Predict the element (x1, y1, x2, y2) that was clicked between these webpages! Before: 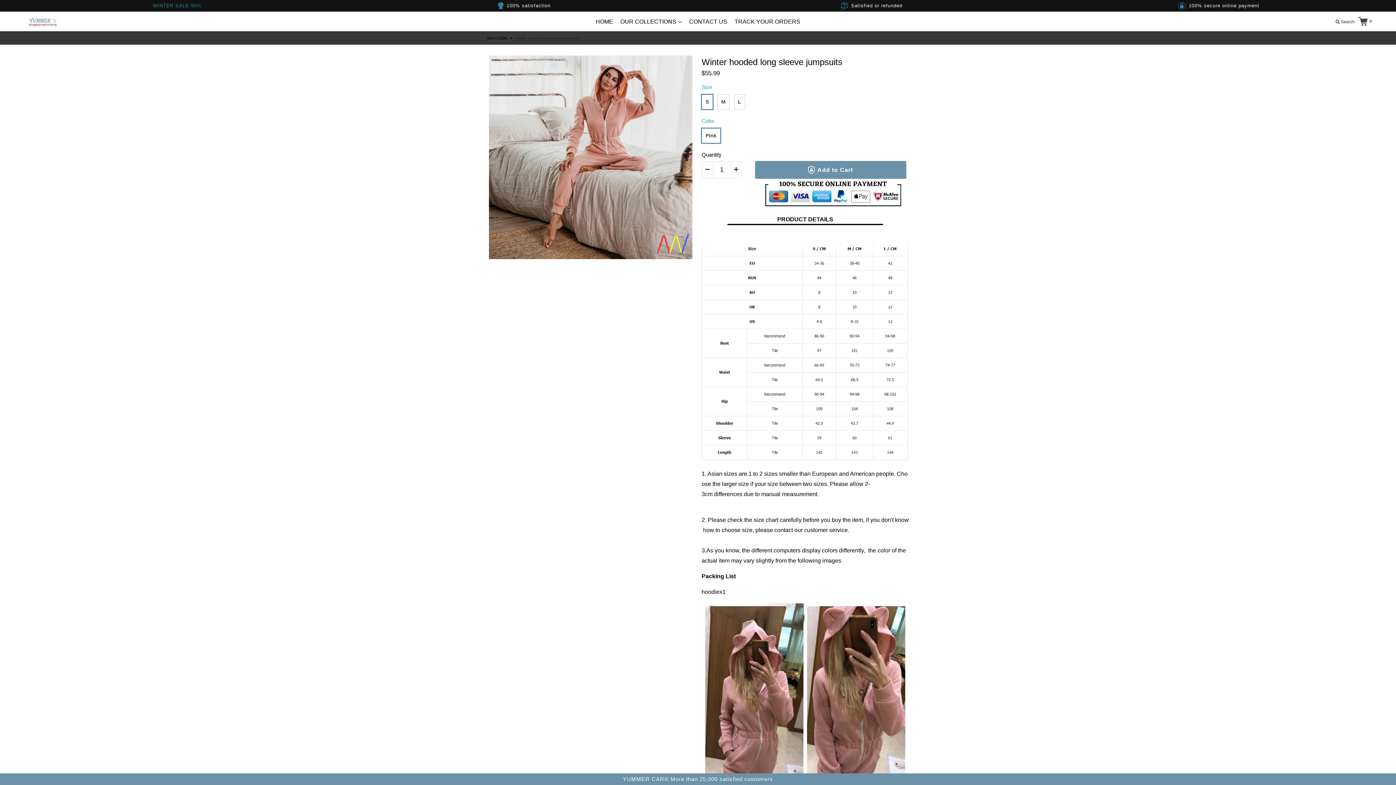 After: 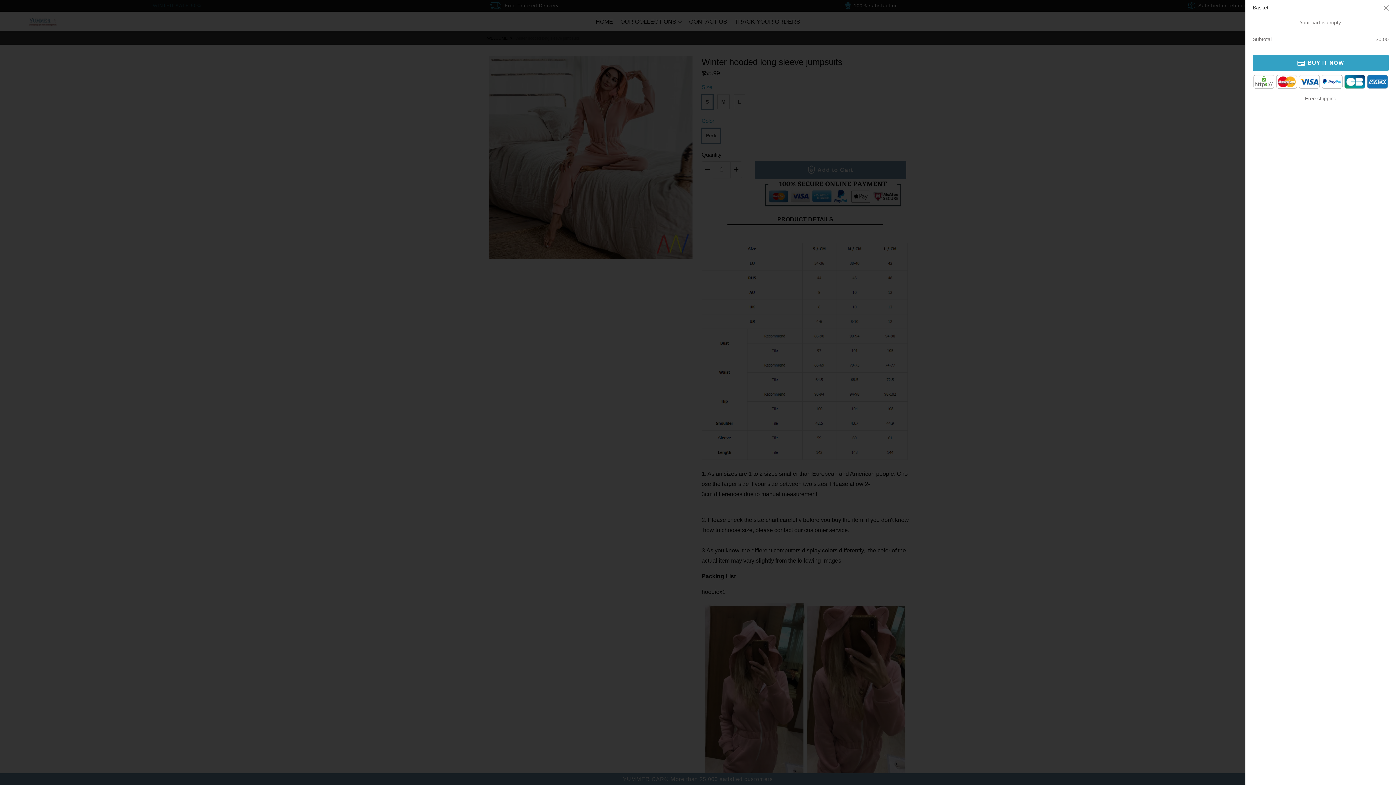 Action: bbox: (1358, 18, 1371, 24) label:  0